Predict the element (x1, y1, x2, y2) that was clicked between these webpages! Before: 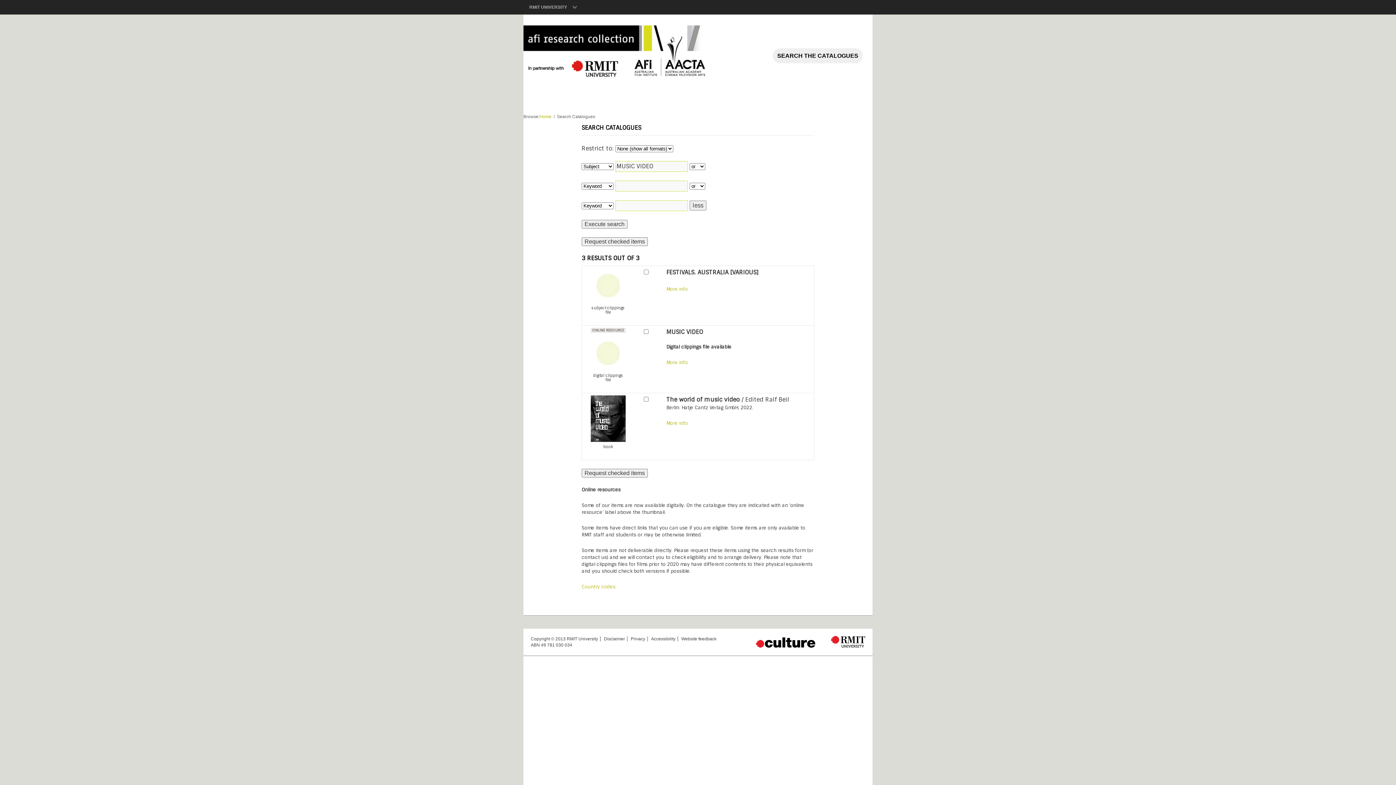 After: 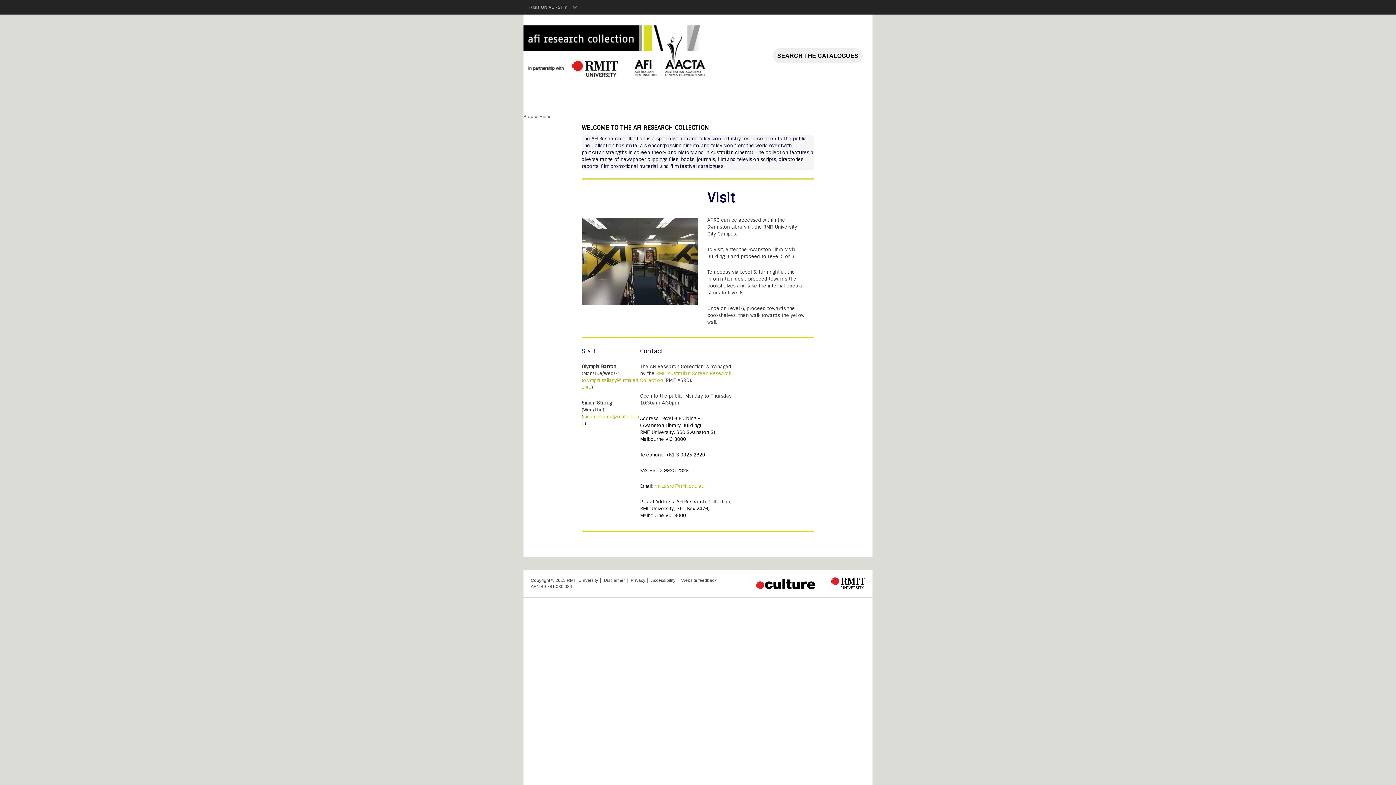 Action: bbox: (539, 114, 551, 119) label: Home